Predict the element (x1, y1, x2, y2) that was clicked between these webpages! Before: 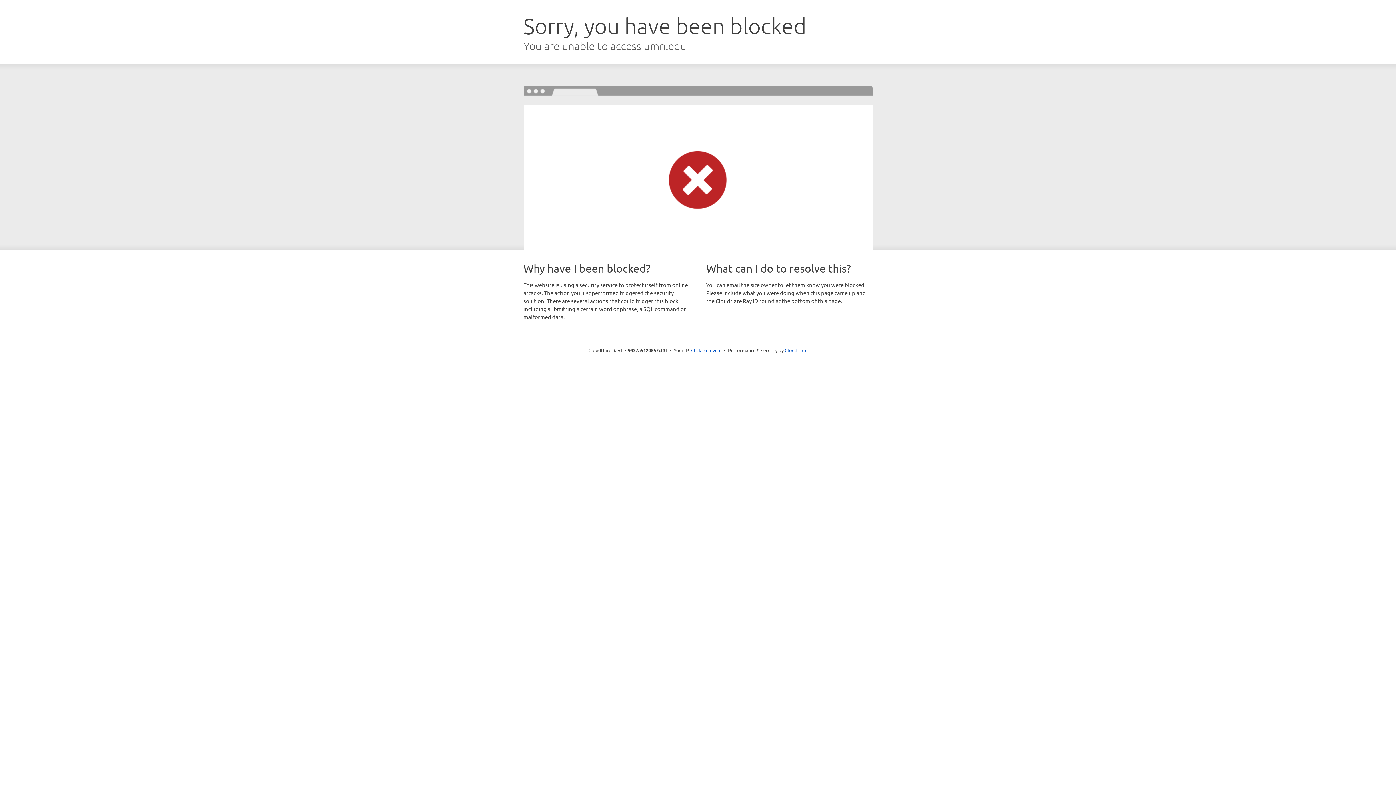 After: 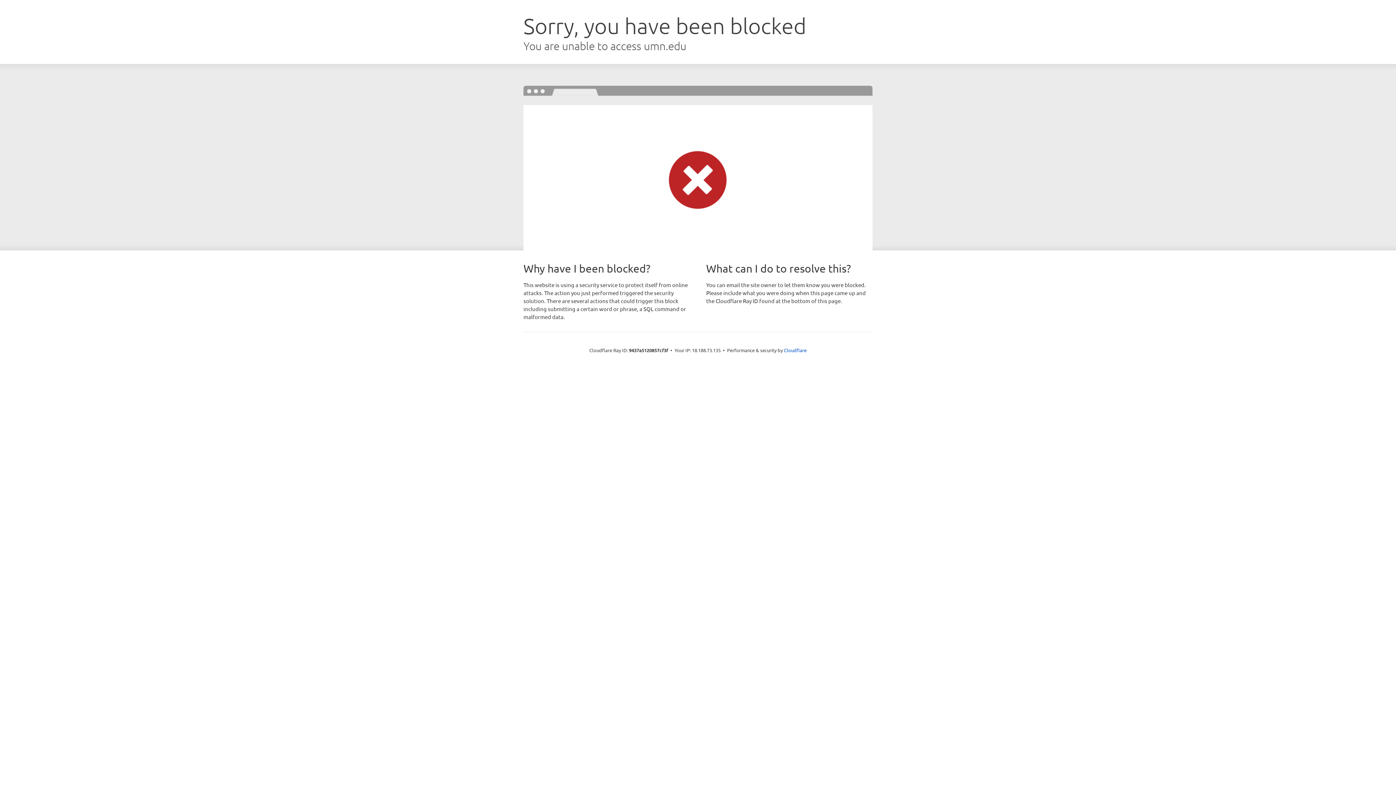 Action: label: Click to reveal bbox: (691, 346, 721, 353)